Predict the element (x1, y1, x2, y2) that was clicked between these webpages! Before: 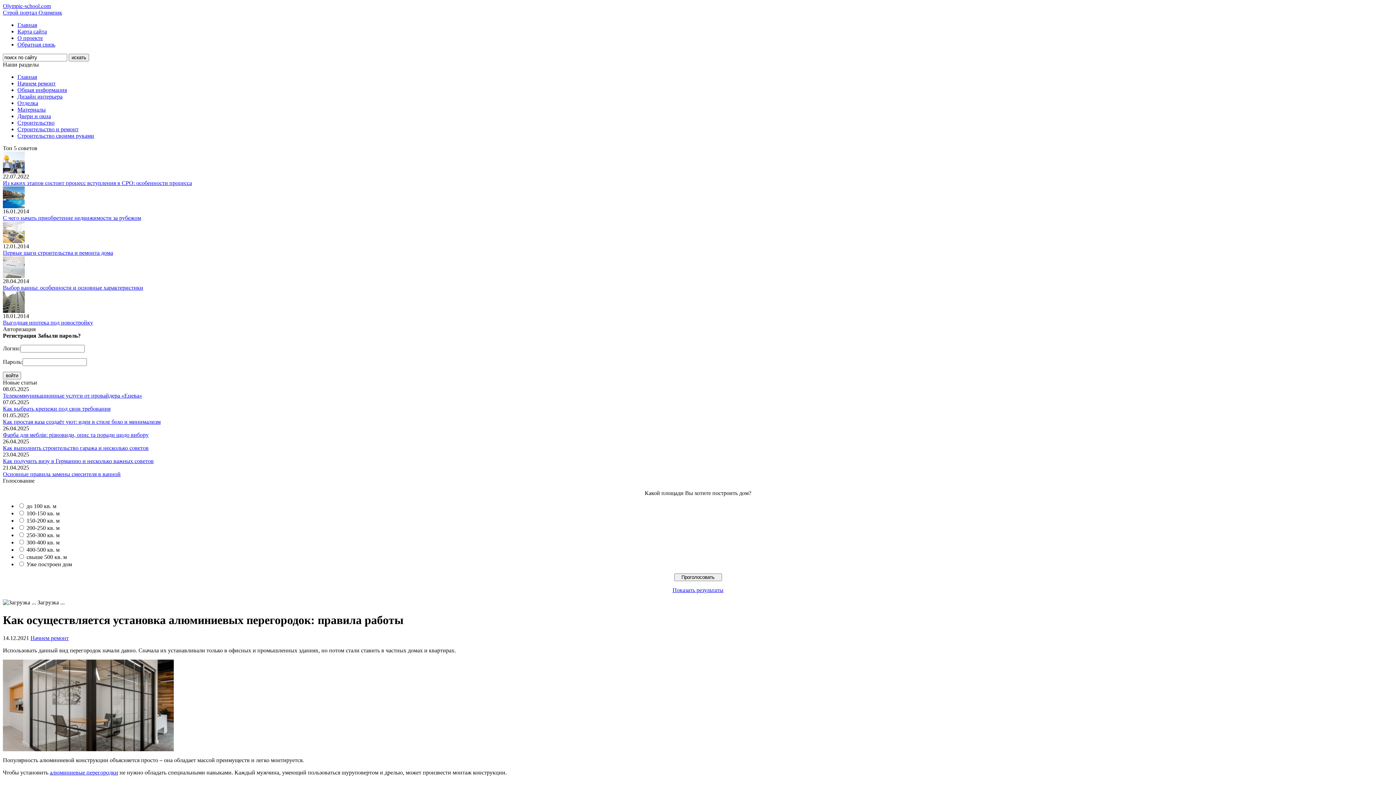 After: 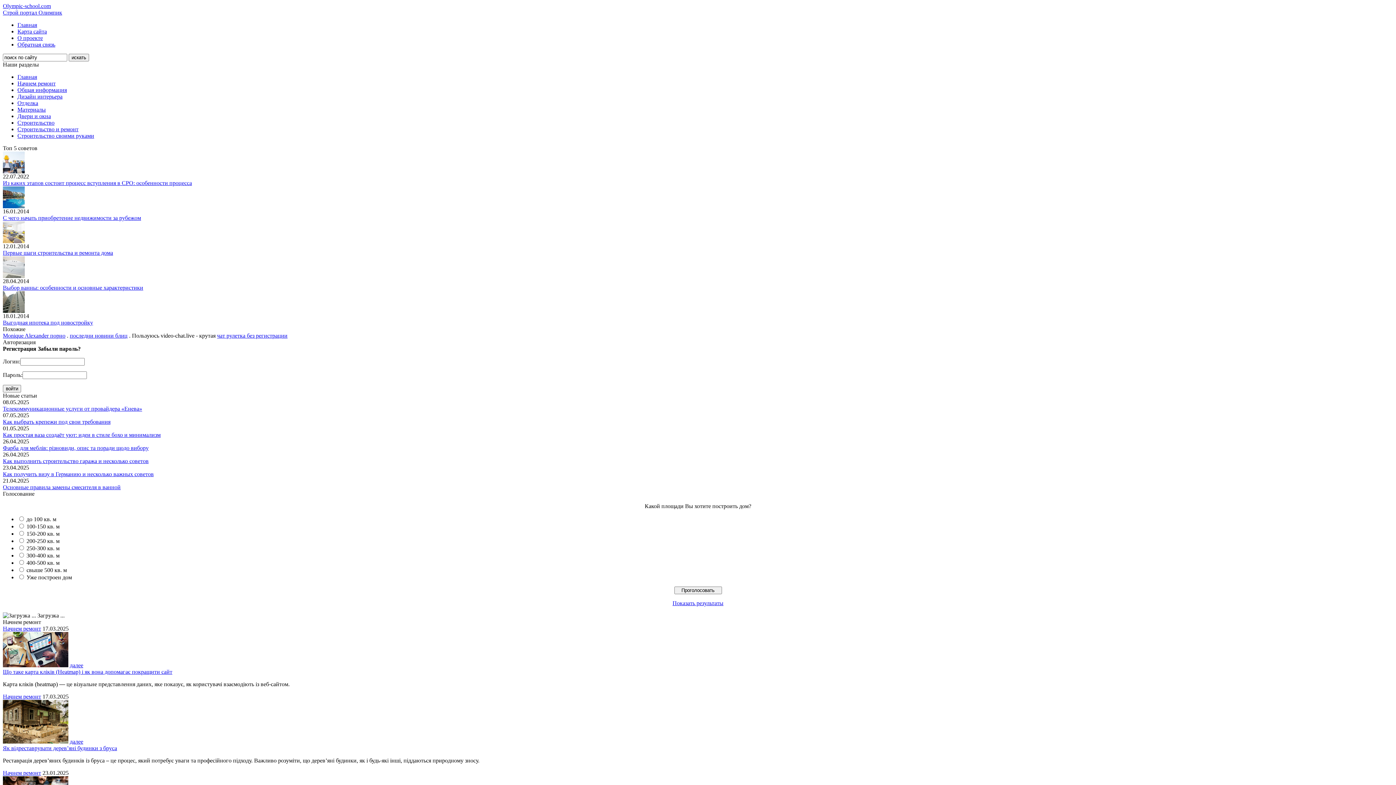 Action: label: Начнем ремонт bbox: (30, 635, 68, 641)